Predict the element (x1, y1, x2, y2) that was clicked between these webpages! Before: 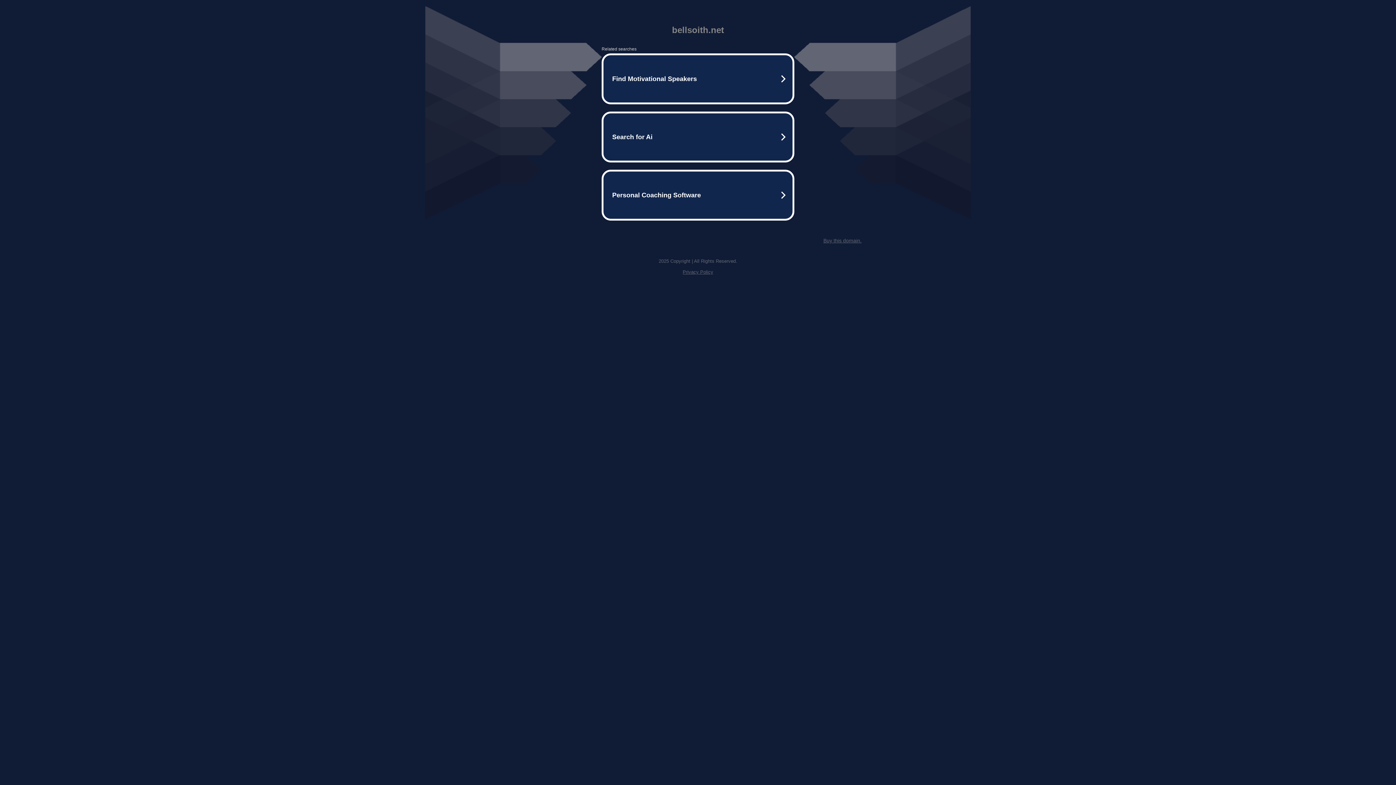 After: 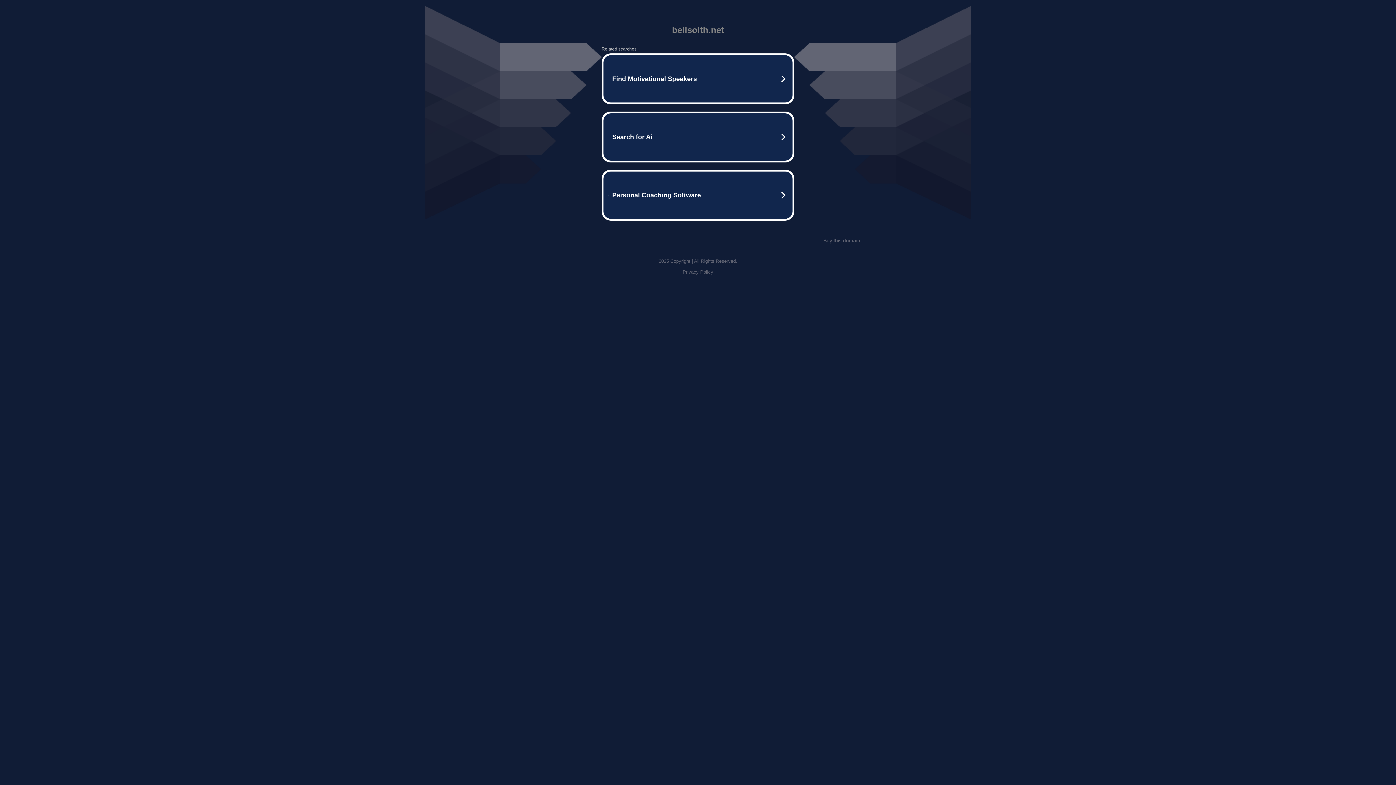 Action: bbox: (682, 269, 713, 274) label: Privacy Policy